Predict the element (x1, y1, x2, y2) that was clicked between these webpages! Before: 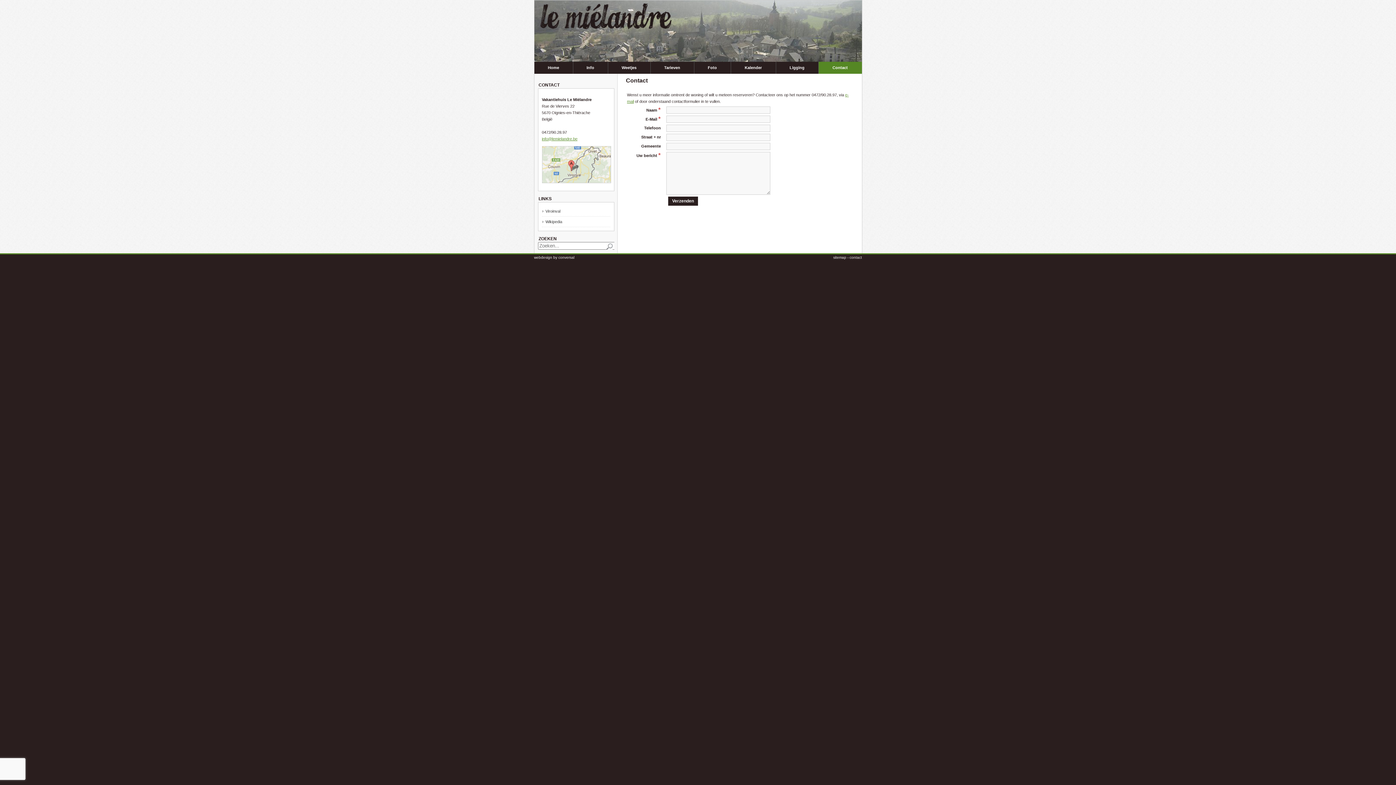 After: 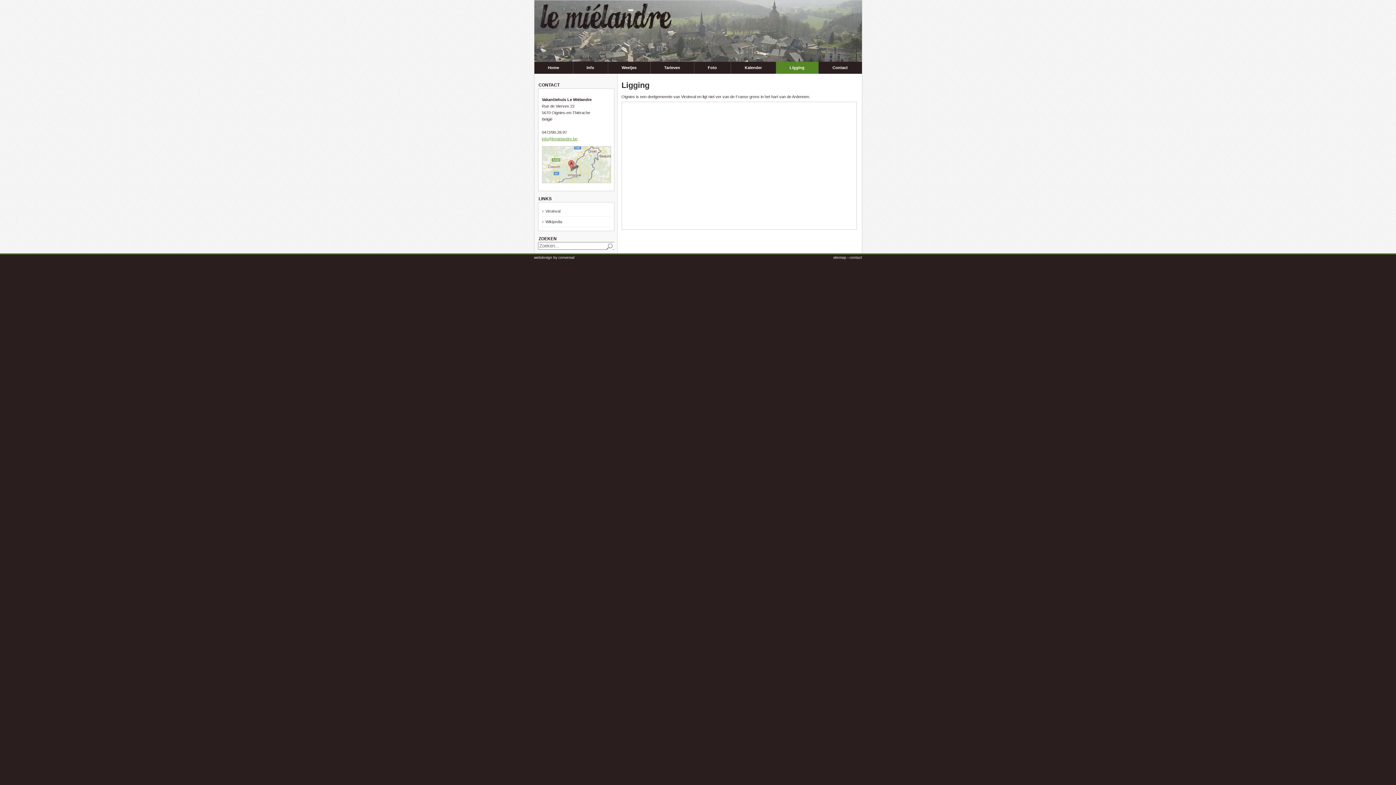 Action: bbox: (542, 179, 611, 184)